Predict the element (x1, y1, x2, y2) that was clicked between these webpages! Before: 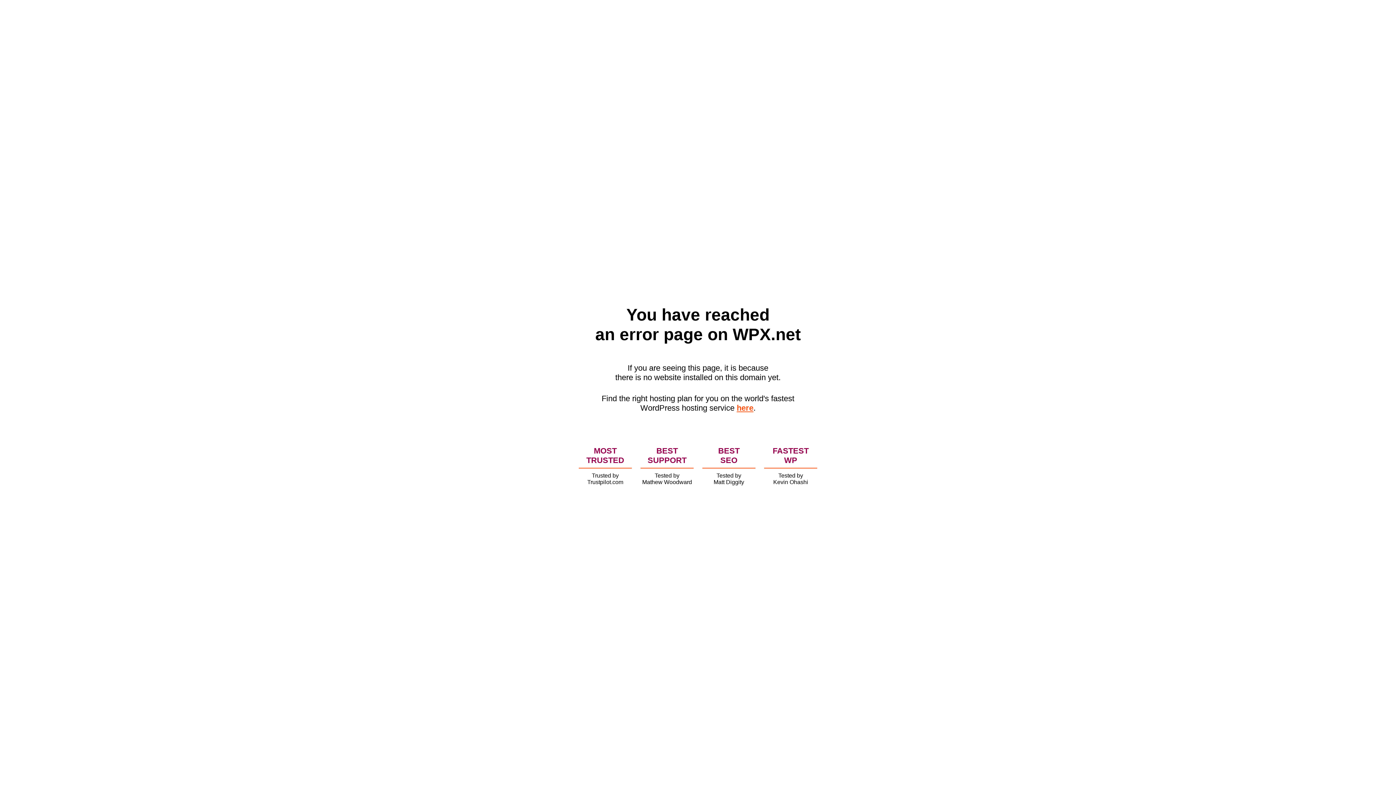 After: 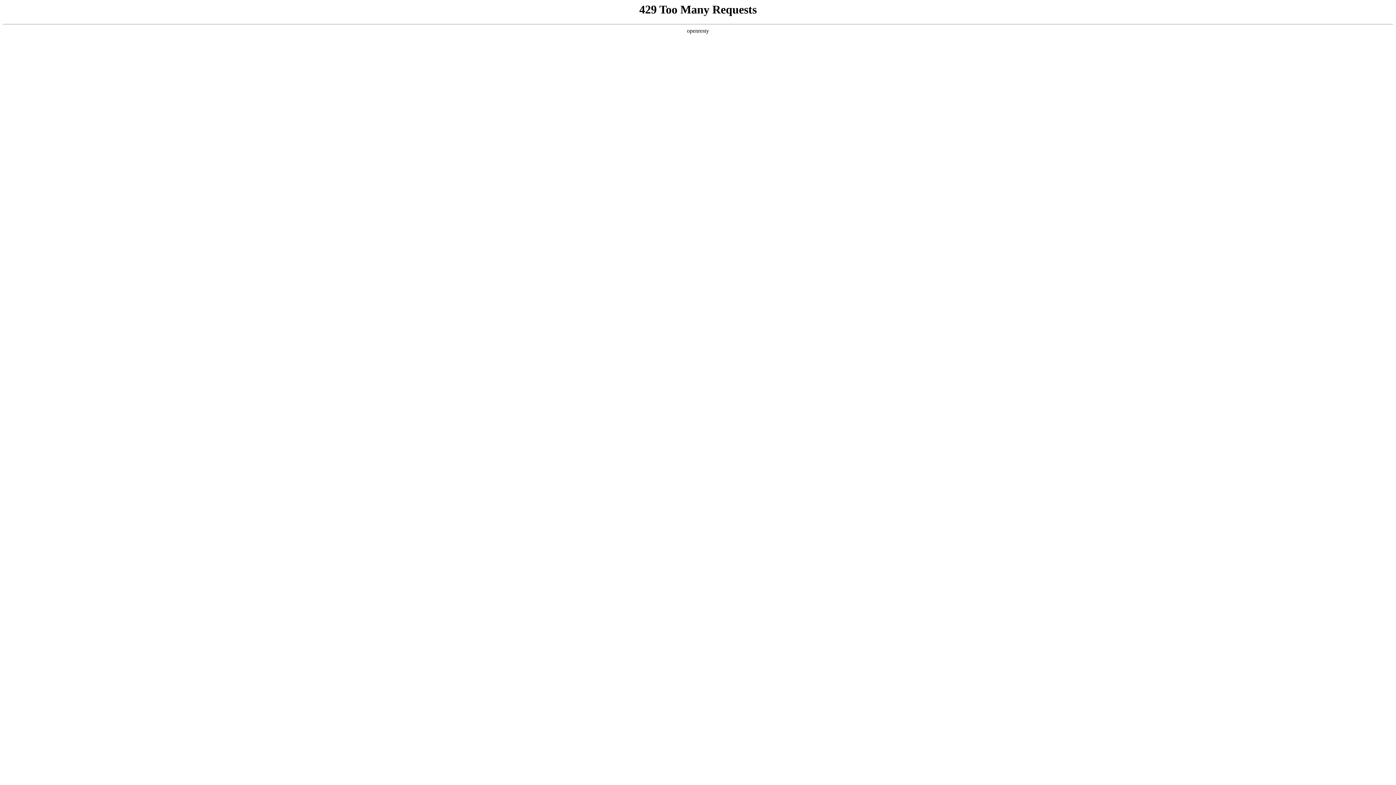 Action: bbox: (736, 403, 753, 412) label: here